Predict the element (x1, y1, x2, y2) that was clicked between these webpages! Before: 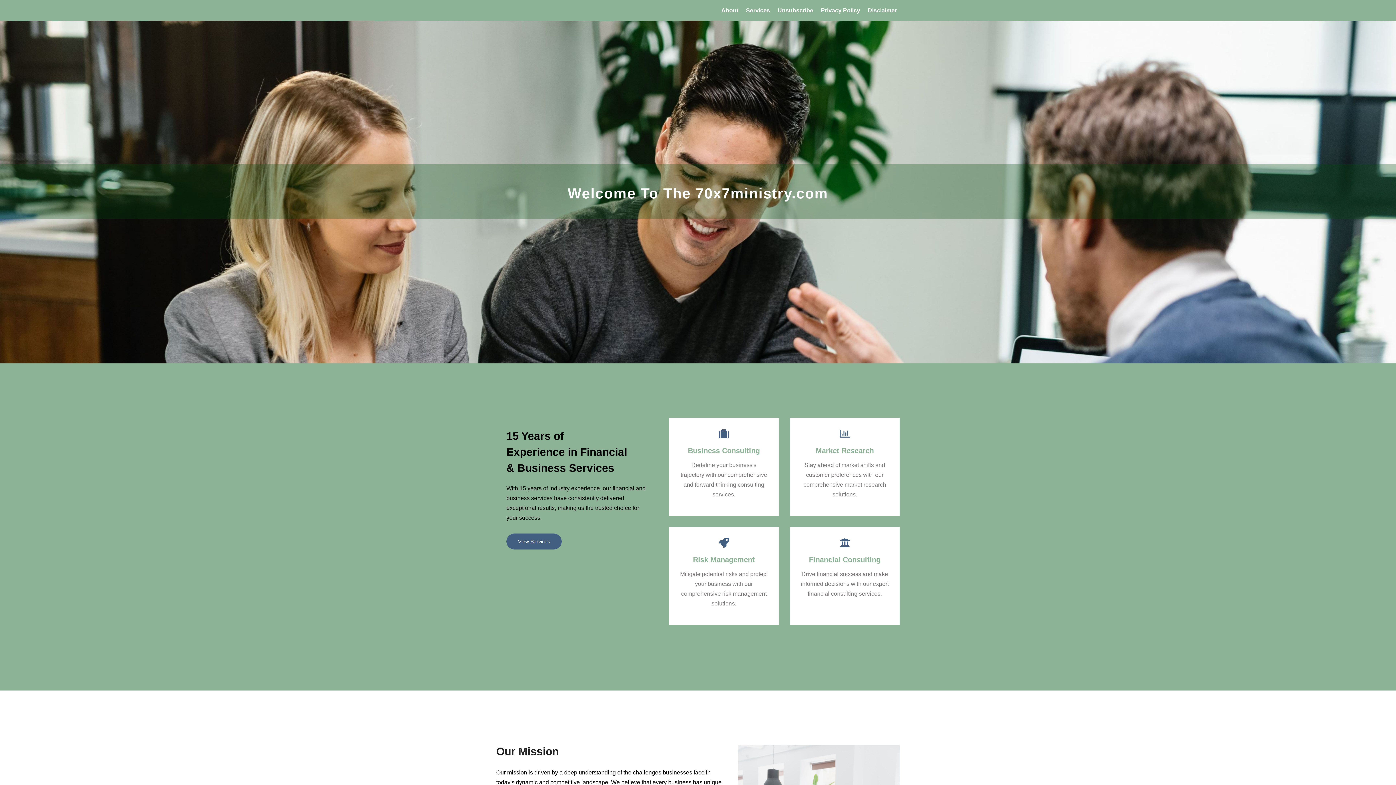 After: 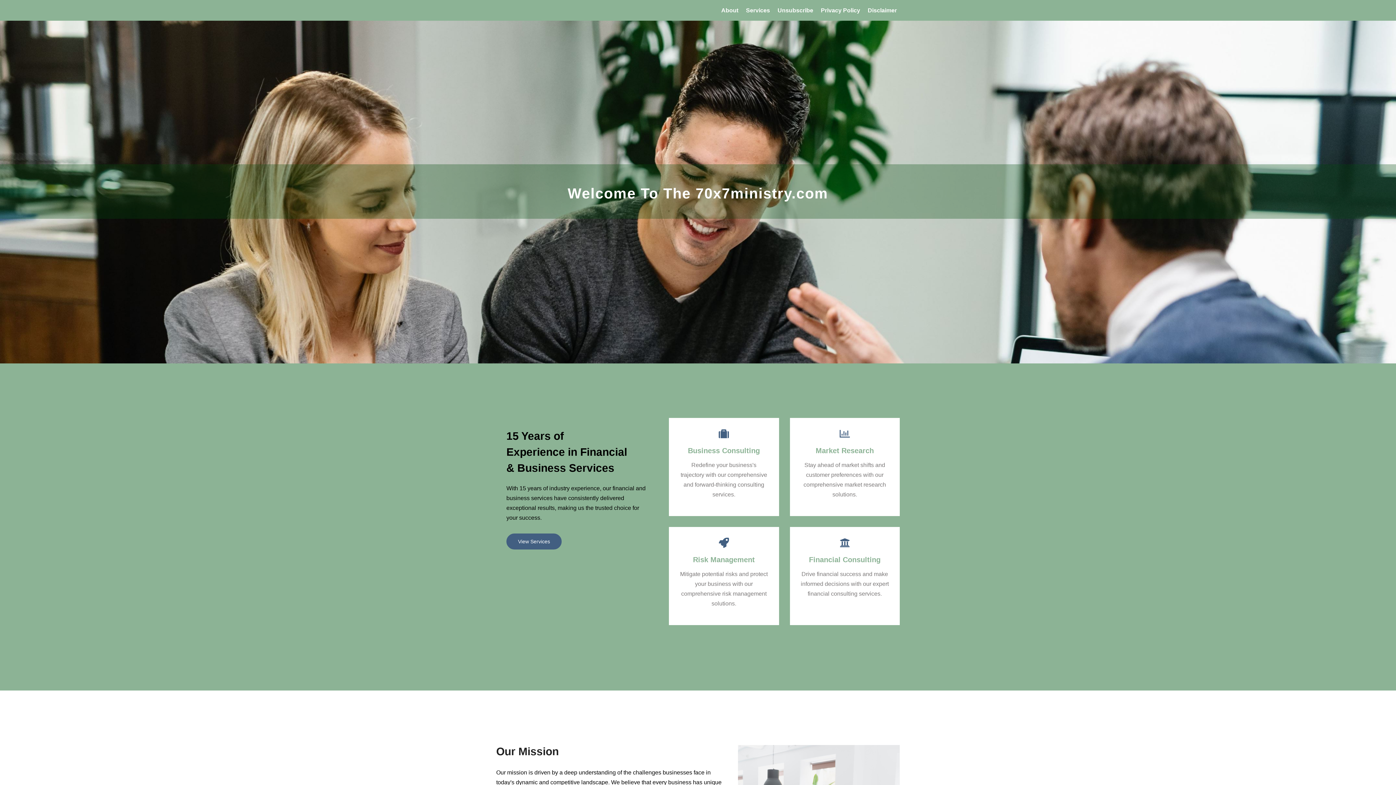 Action: label: Market Research bbox: (800, 446, 889, 455)